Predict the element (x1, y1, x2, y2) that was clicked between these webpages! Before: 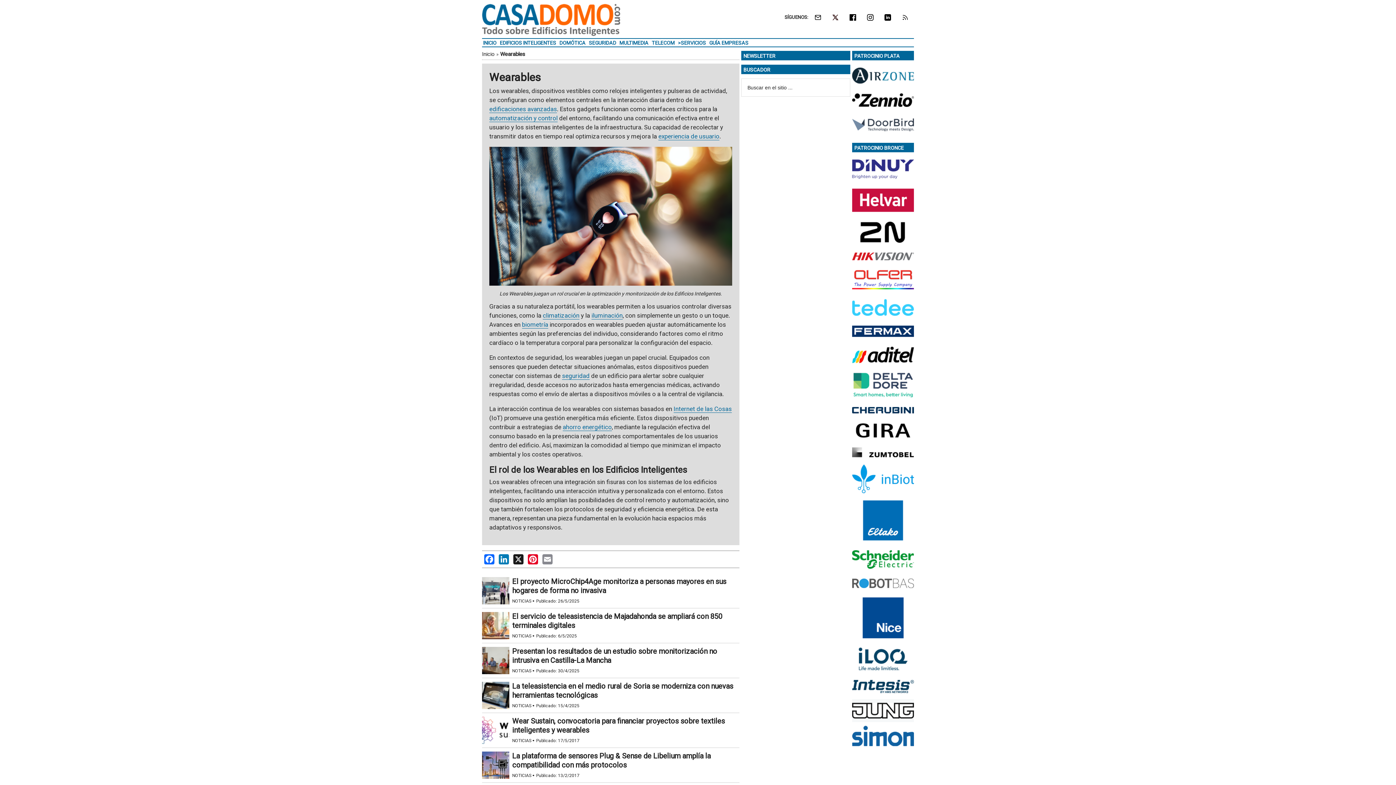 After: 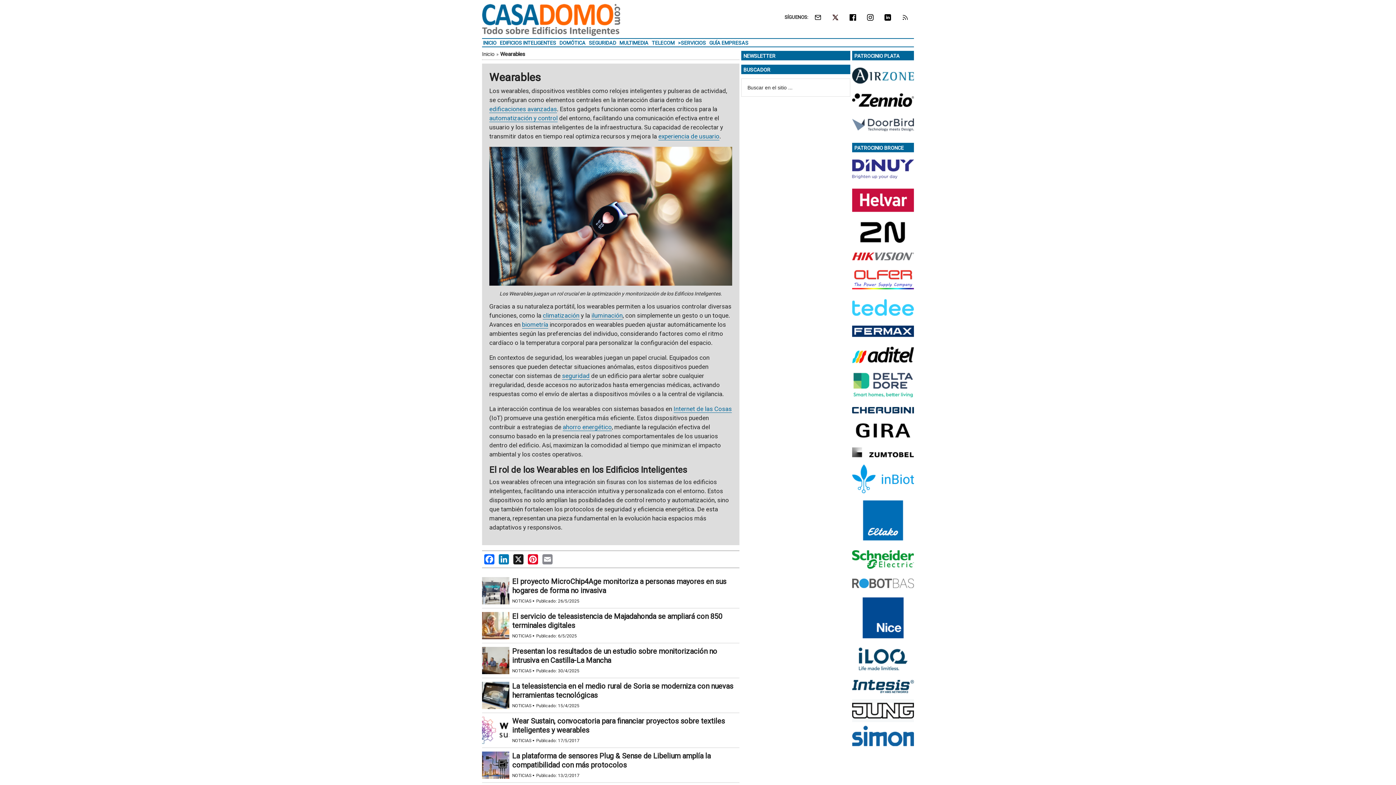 Action: bbox: (852, 113, 914, 139)